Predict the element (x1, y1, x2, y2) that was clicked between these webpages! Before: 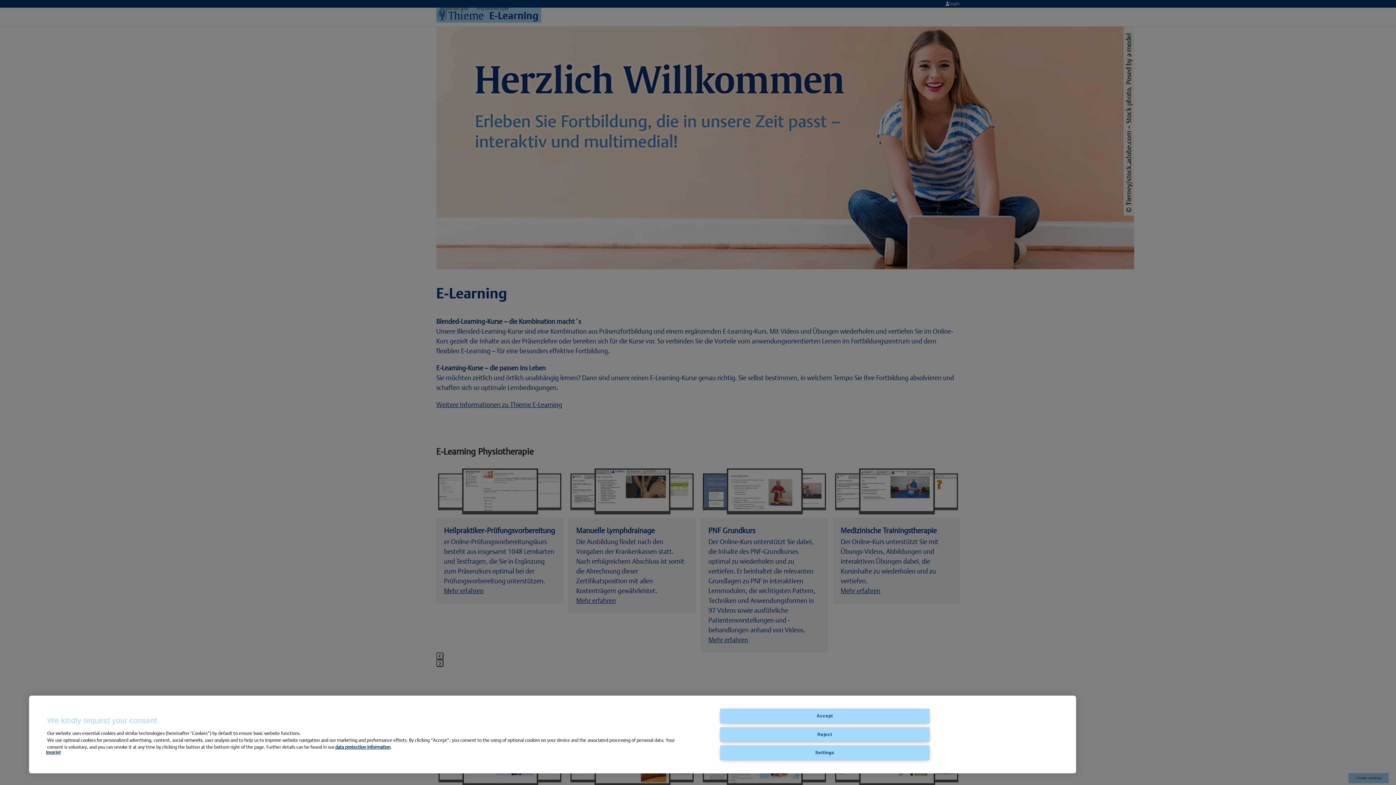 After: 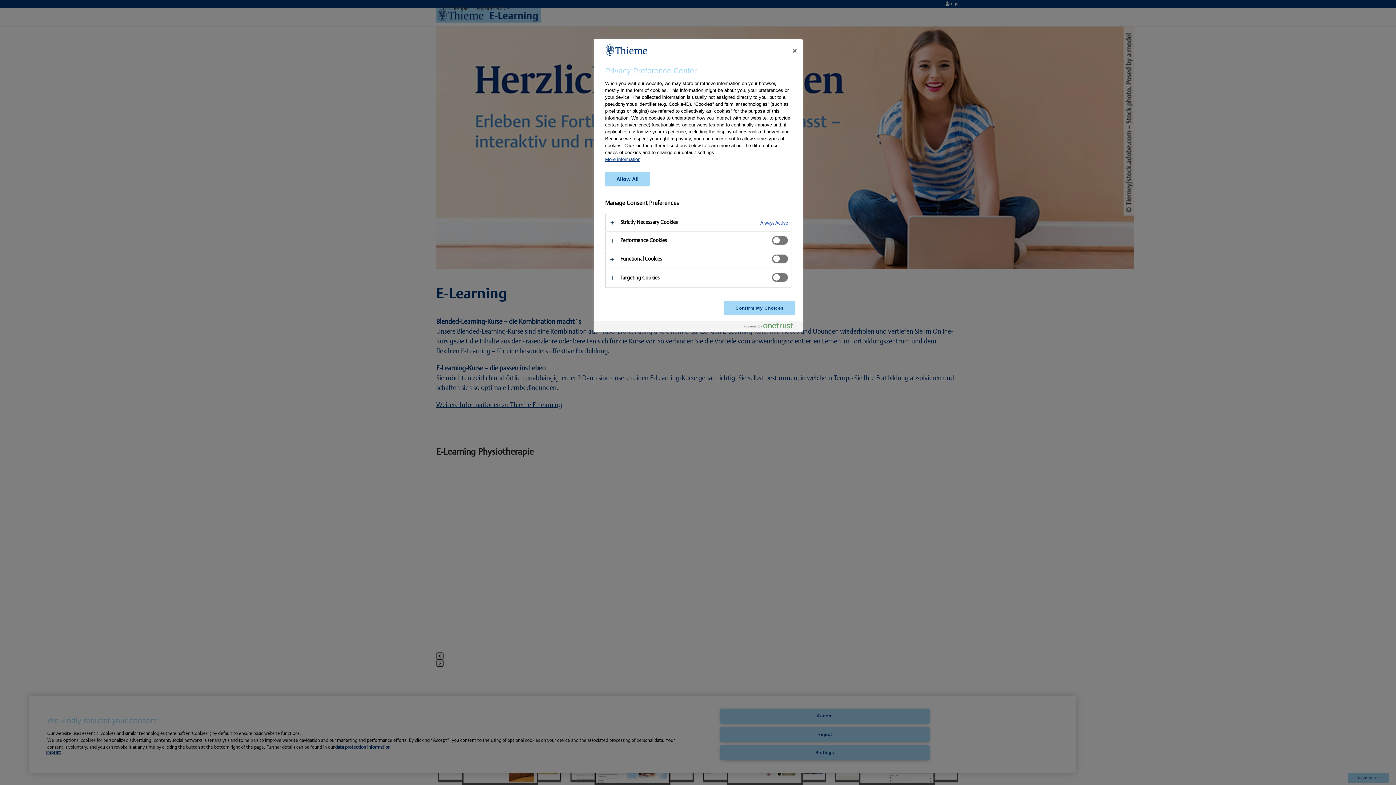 Action: bbox: (720, 745, 929, 760) label: Settings